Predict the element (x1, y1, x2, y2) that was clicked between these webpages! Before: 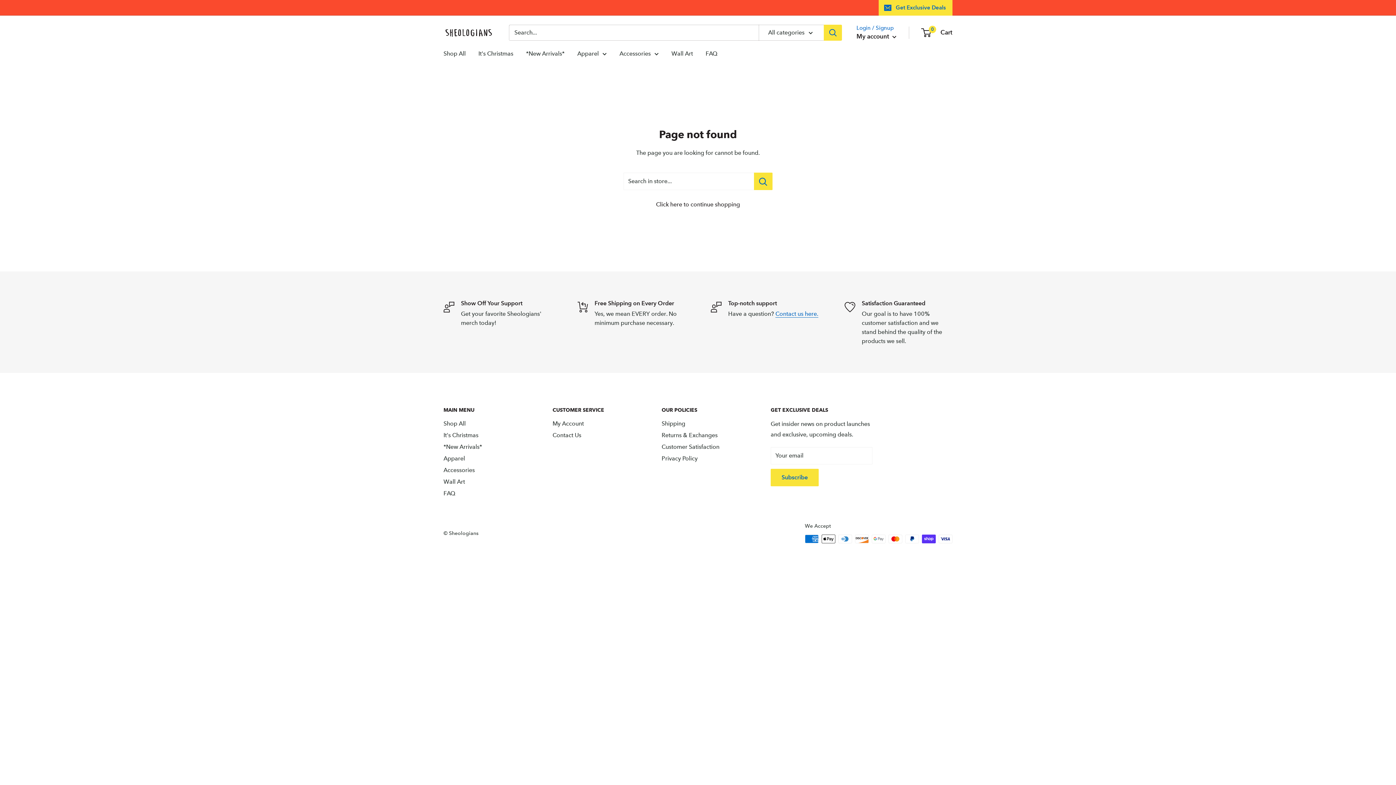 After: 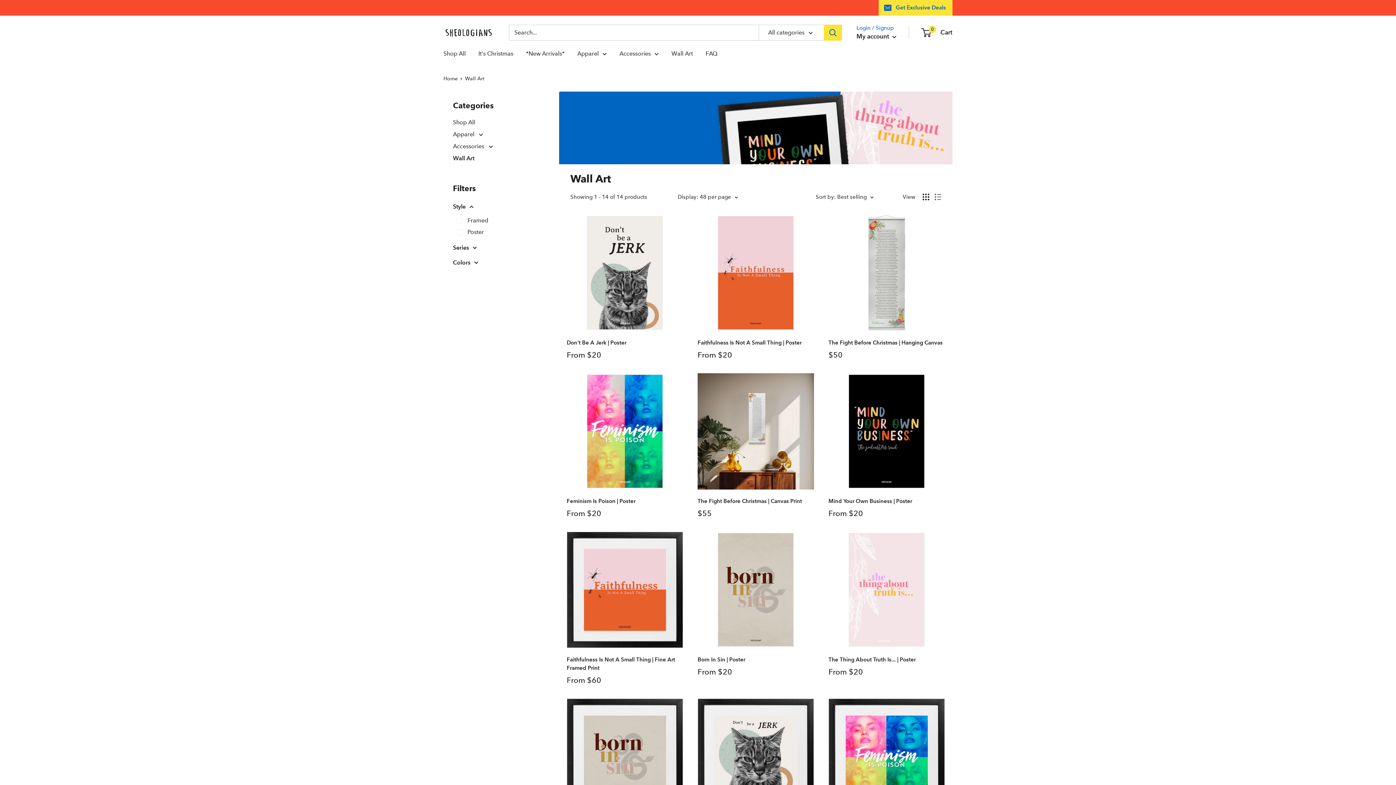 Action: label: Wall Art bbox: (671, 48, 693, 58)